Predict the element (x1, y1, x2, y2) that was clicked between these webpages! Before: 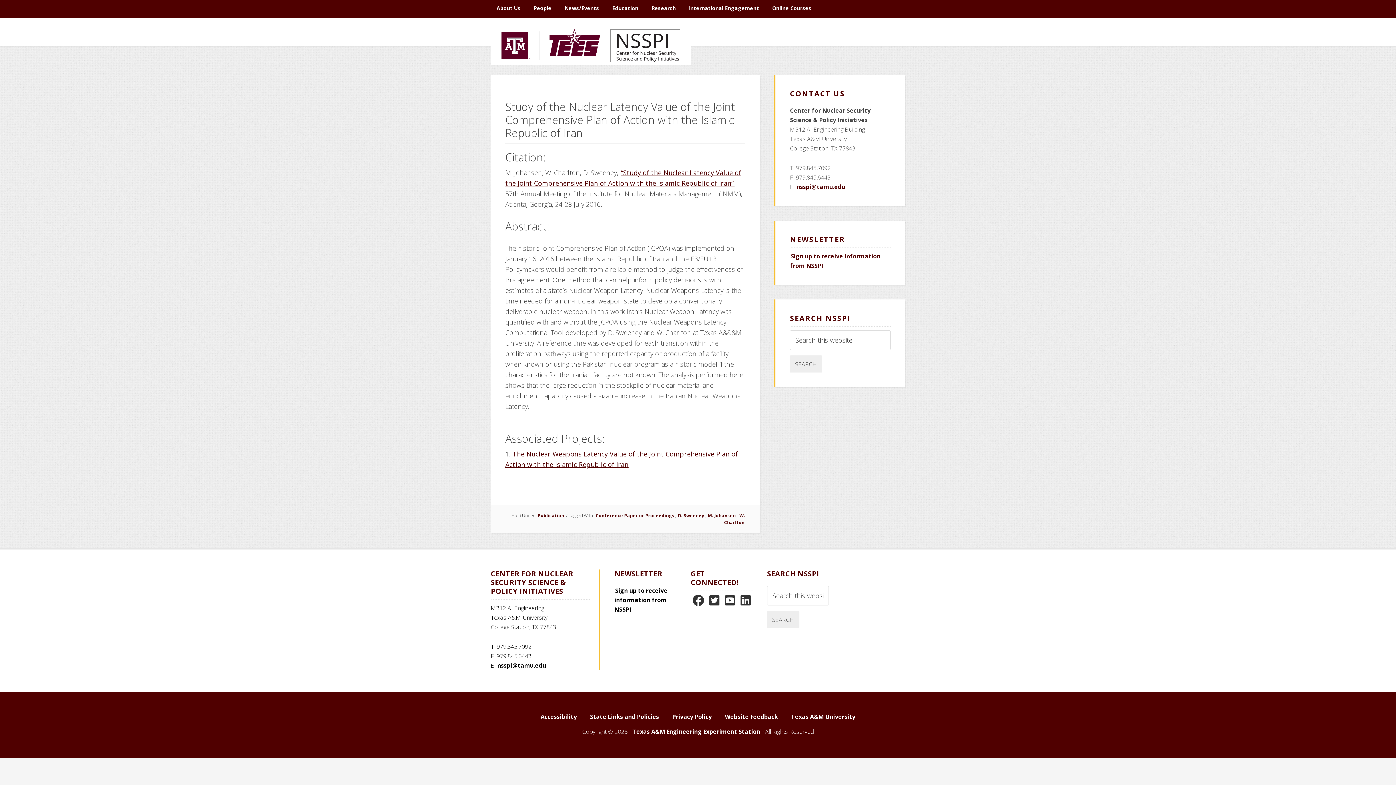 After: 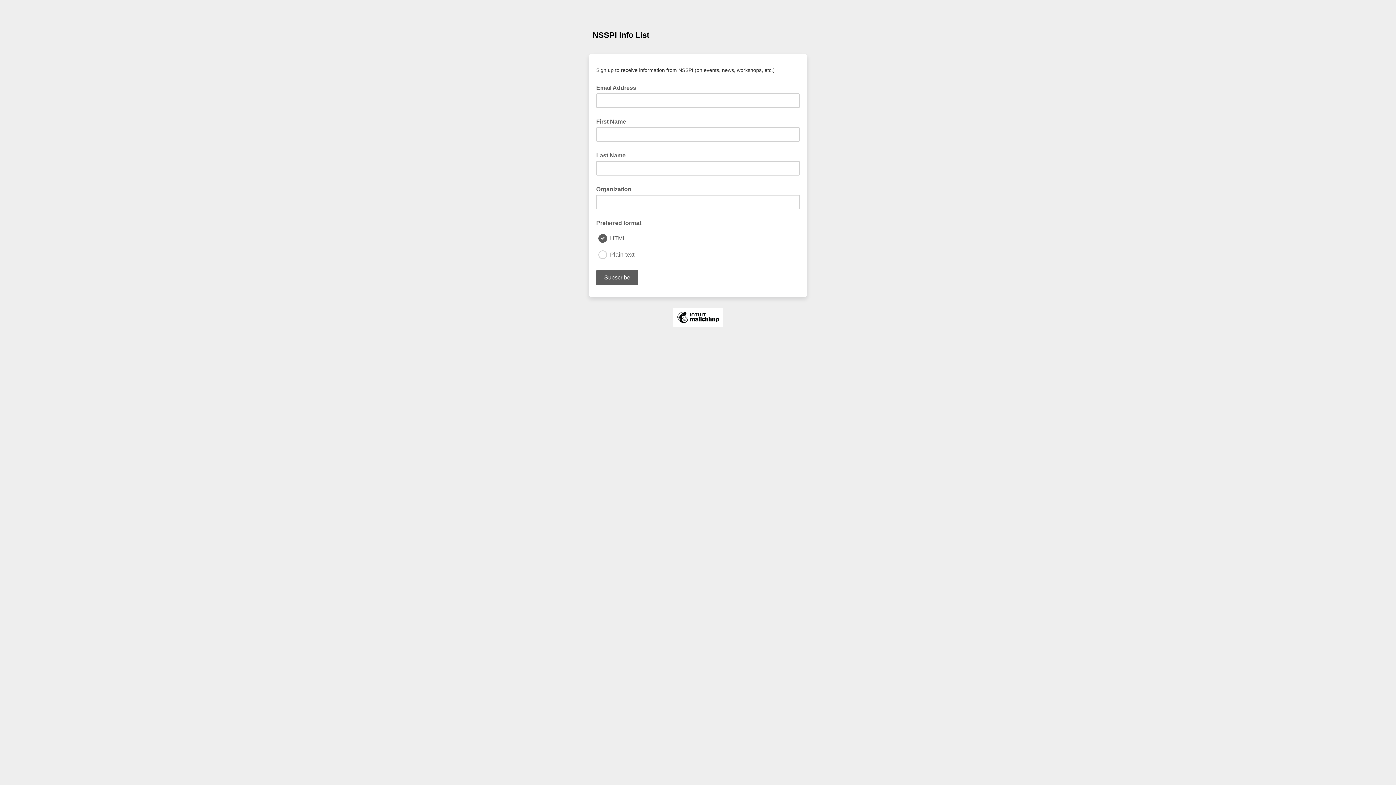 Action: bbox: (614, 586, 667, 613) label: Sign up to receive information from NSSPI